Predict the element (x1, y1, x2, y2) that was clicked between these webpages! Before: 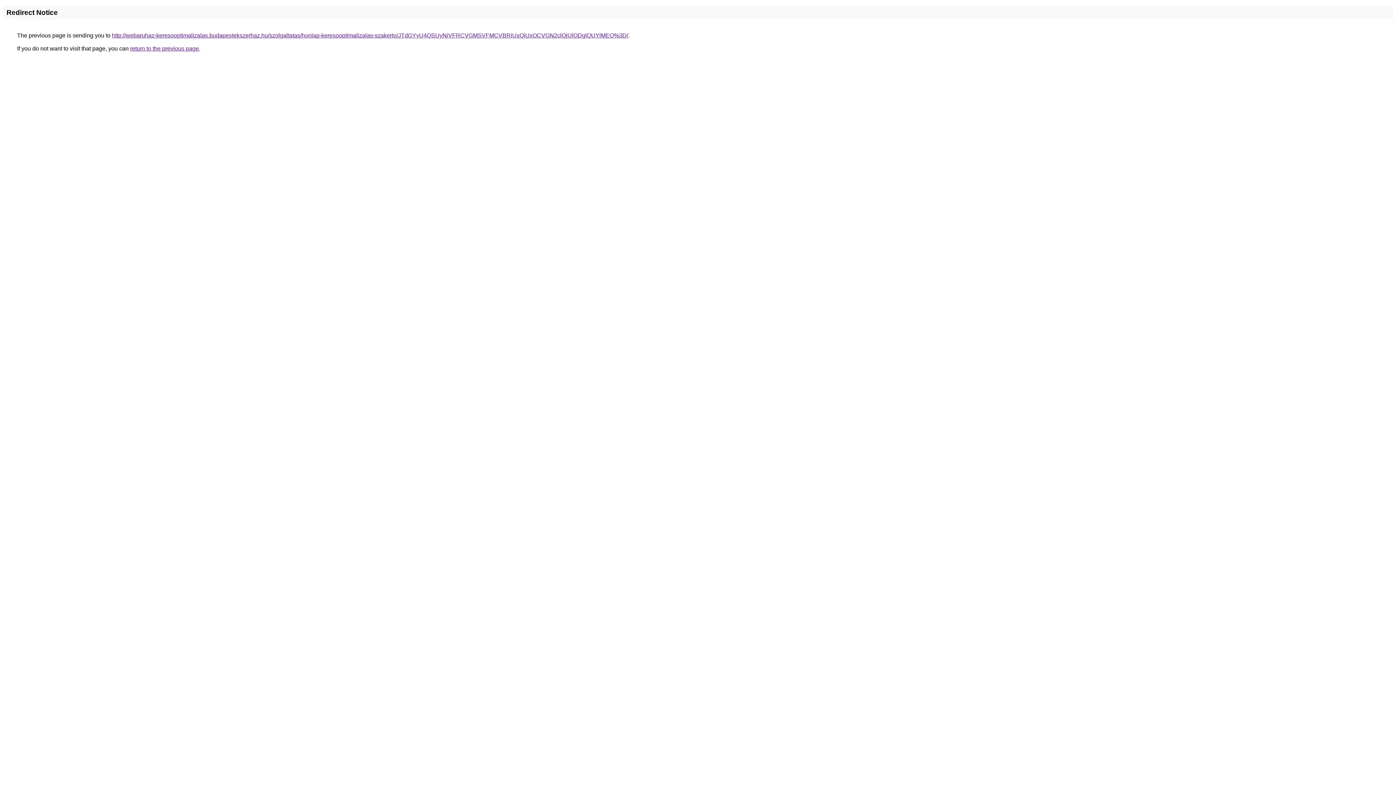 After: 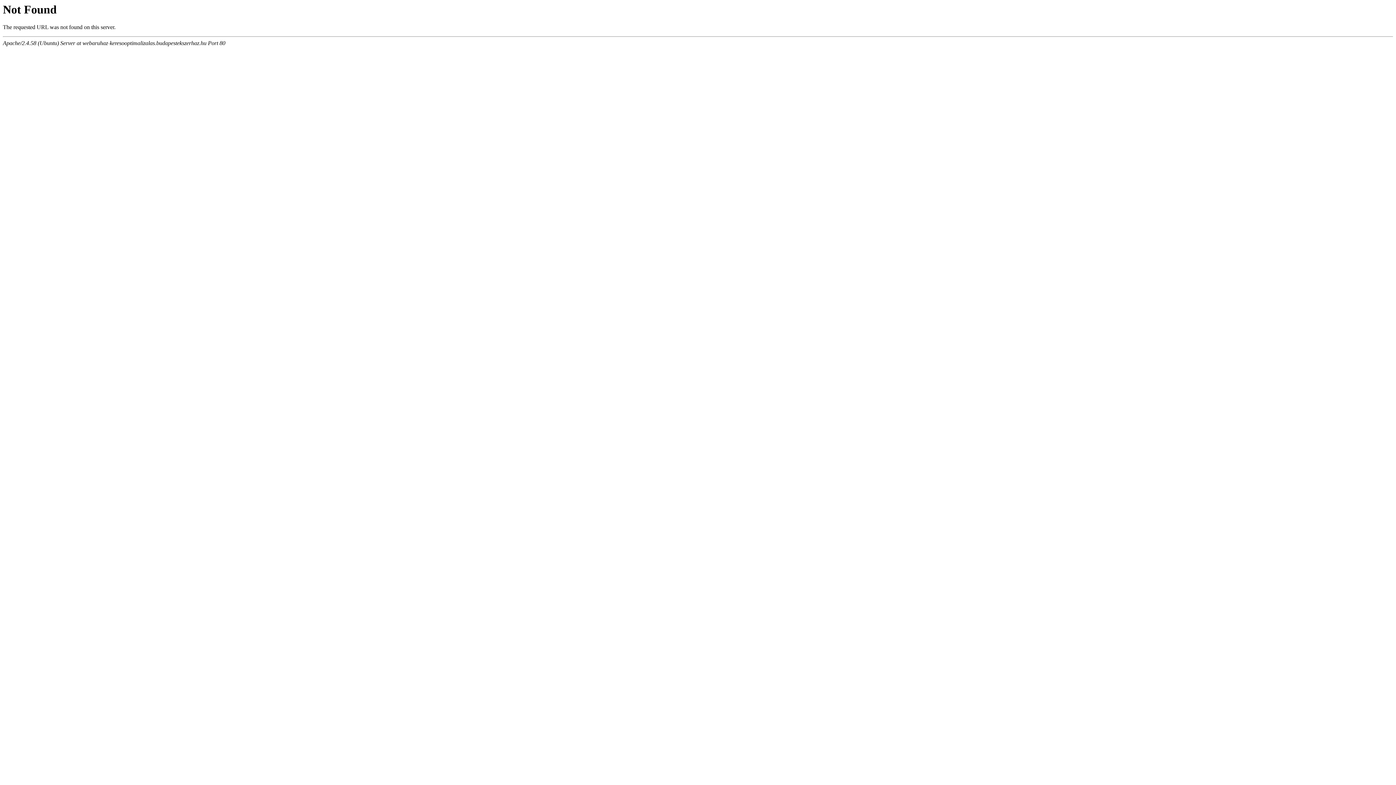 Action: label: http://webaruhaz-keresooptimalizalas.budapestekszerhaz.hu/szolgaltatas/honlap-keresooptimalizalas-szakerto/JTdGYyU4QSUyNiVFRCVGMSVFMCVBRiUxQiUxOCVGN2clQjUlODglQUYlMEQ%3D/ bbox: (112, 32, 628, 38)